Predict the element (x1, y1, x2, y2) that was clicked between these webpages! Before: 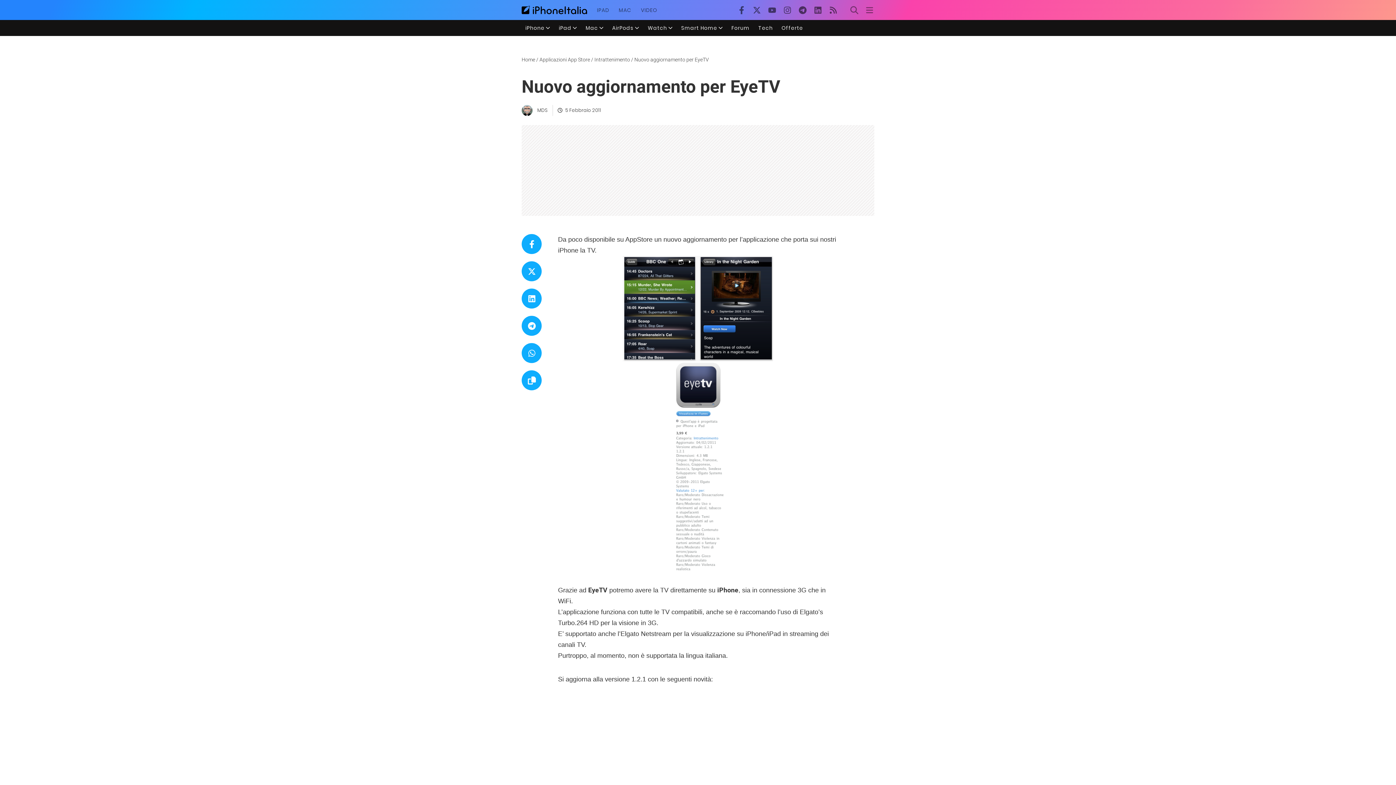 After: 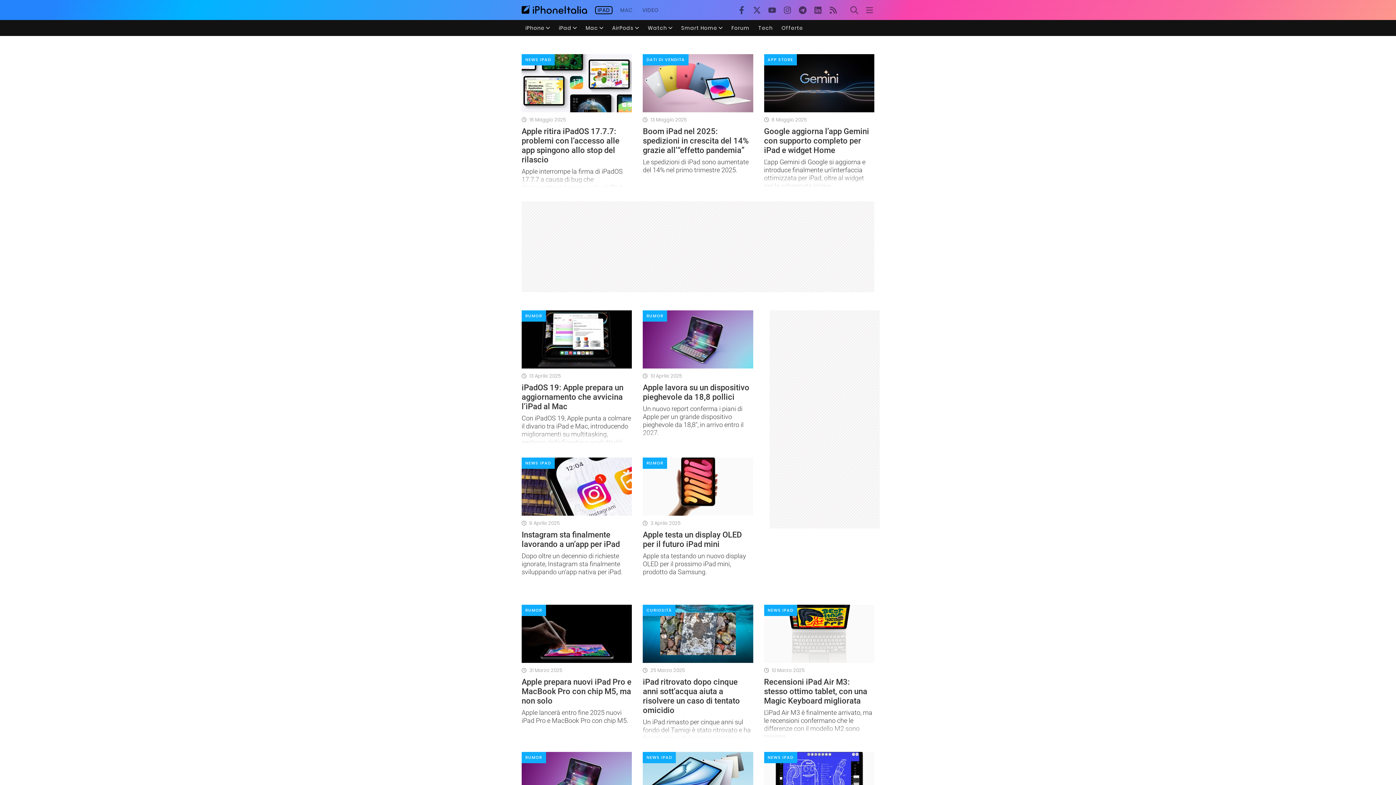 Action: bbox: (597, 7, 609, 12) label: IPAD